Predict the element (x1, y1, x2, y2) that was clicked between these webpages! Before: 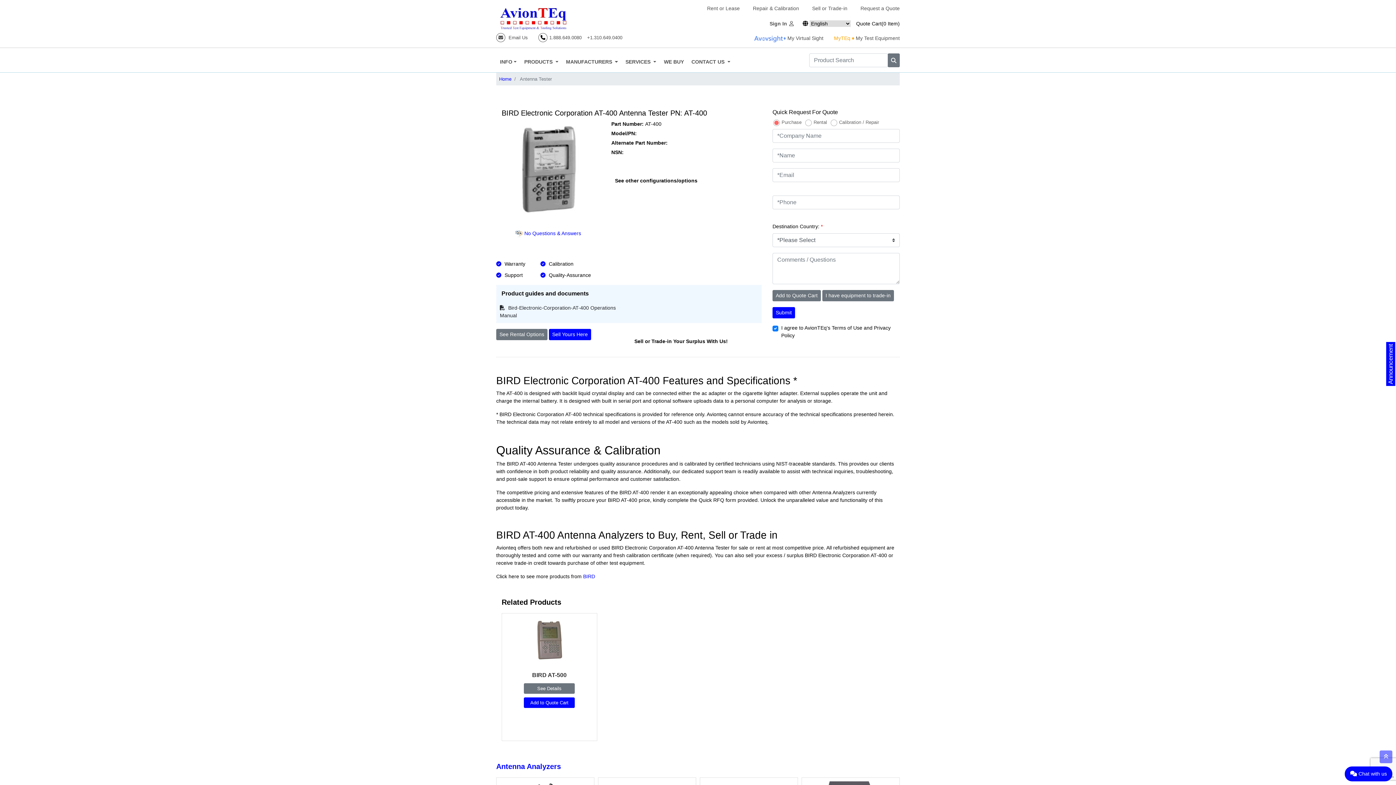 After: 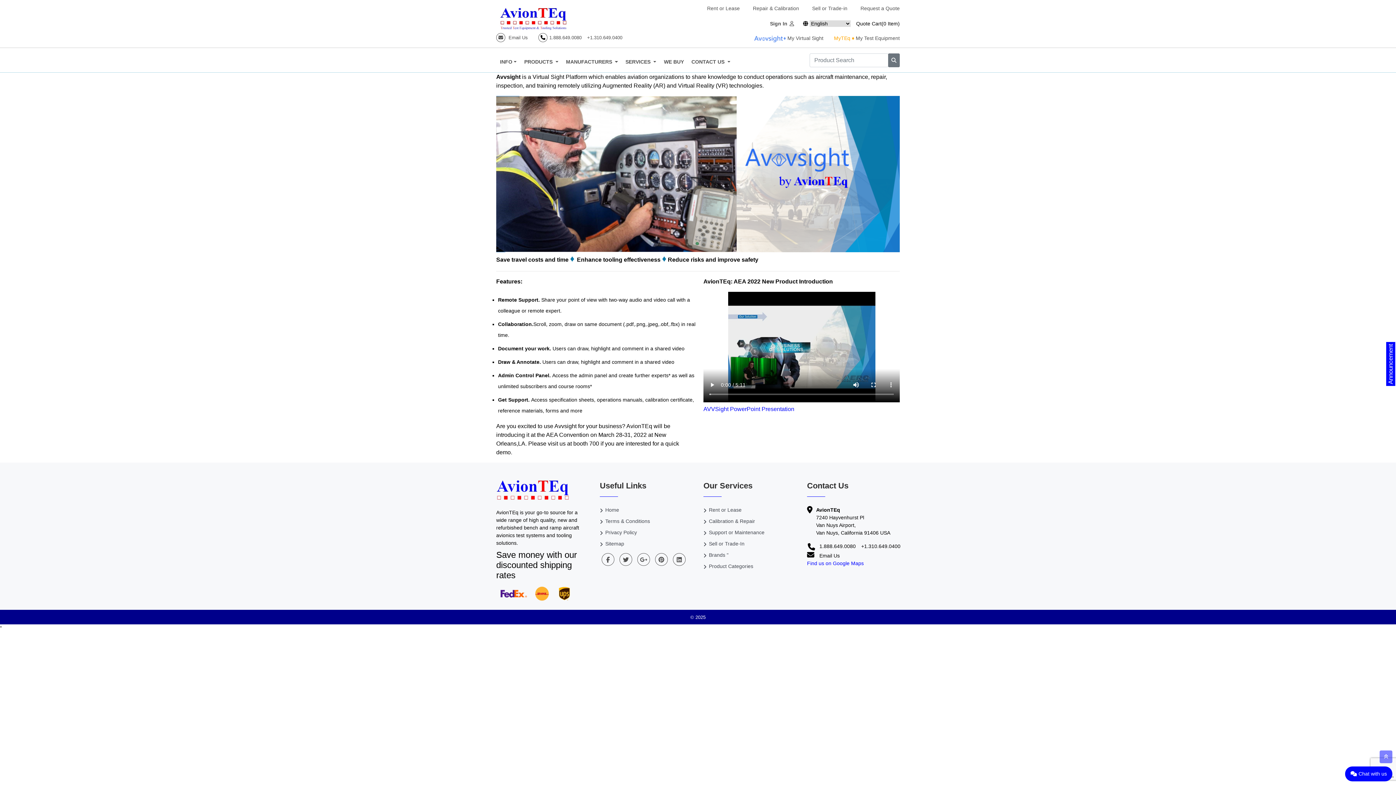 Action: bbox: (754, 35, 823, 41) label: ♦ My Virtual Sight